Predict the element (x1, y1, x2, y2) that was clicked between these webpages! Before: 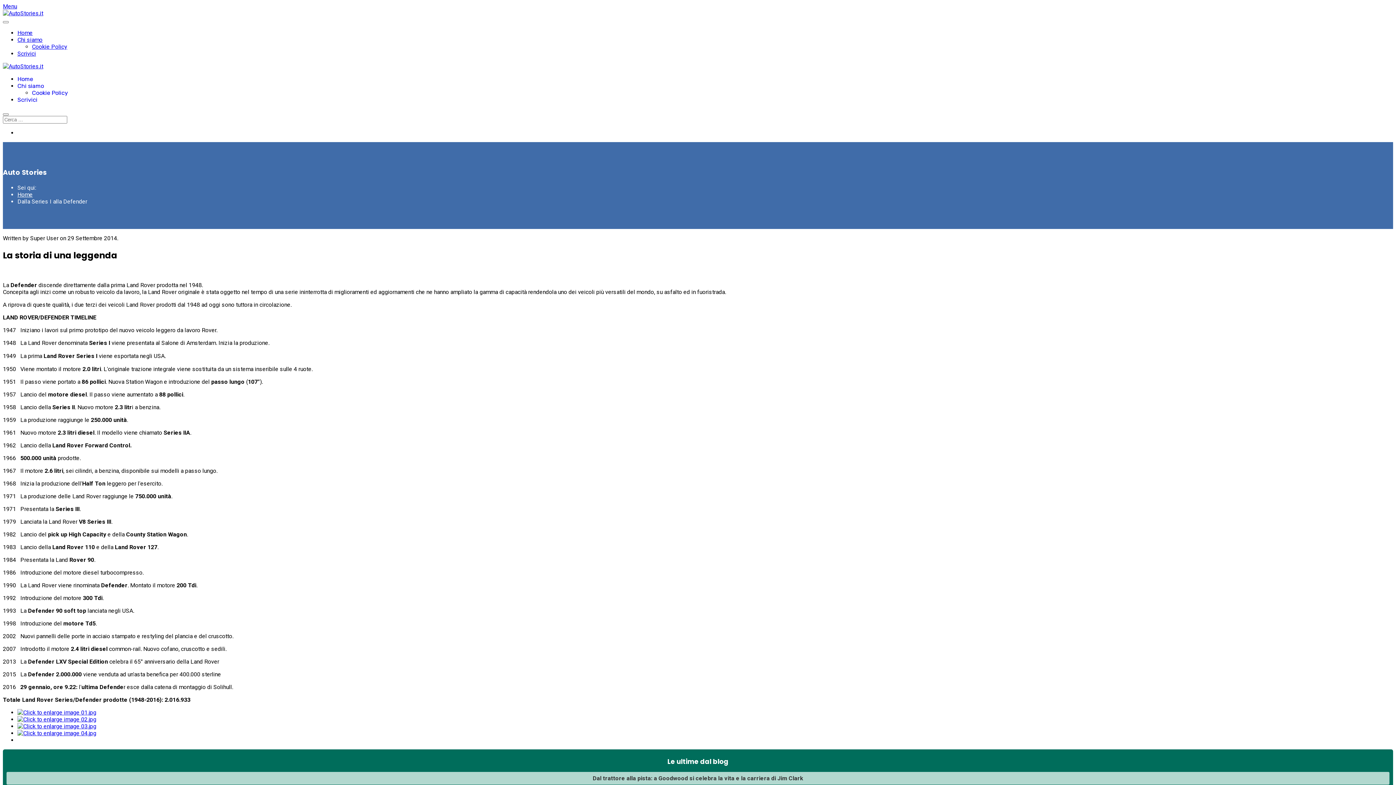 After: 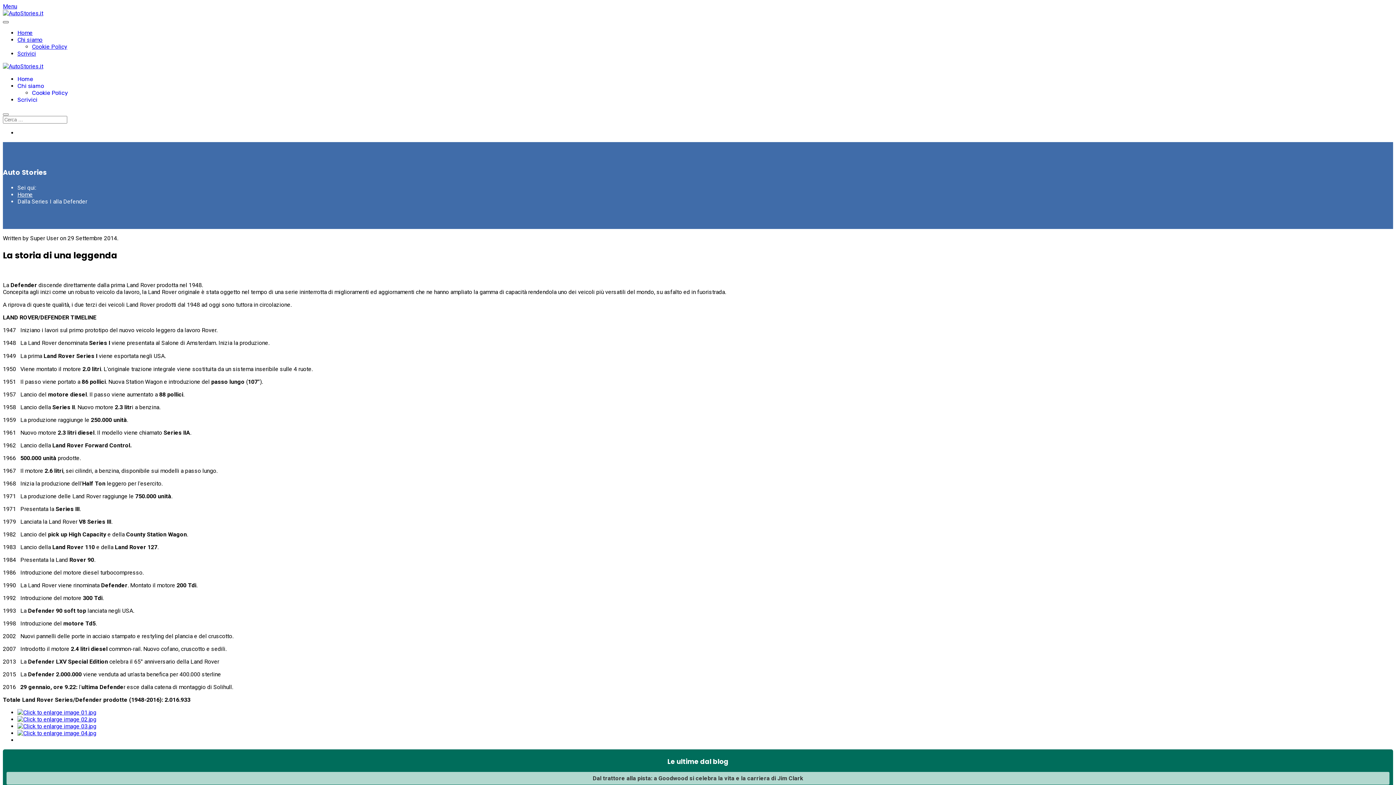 Action: bbox: (2, 21, 8, 23)